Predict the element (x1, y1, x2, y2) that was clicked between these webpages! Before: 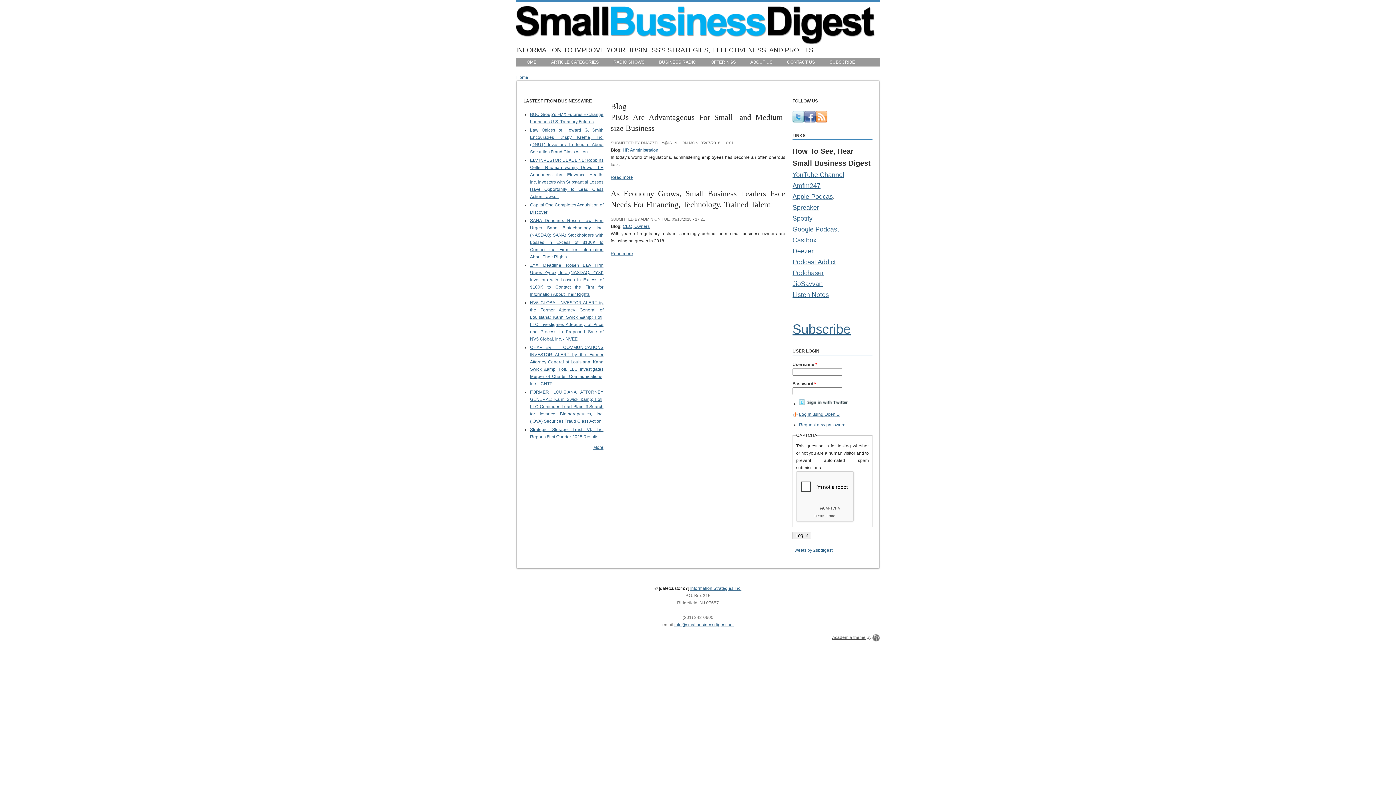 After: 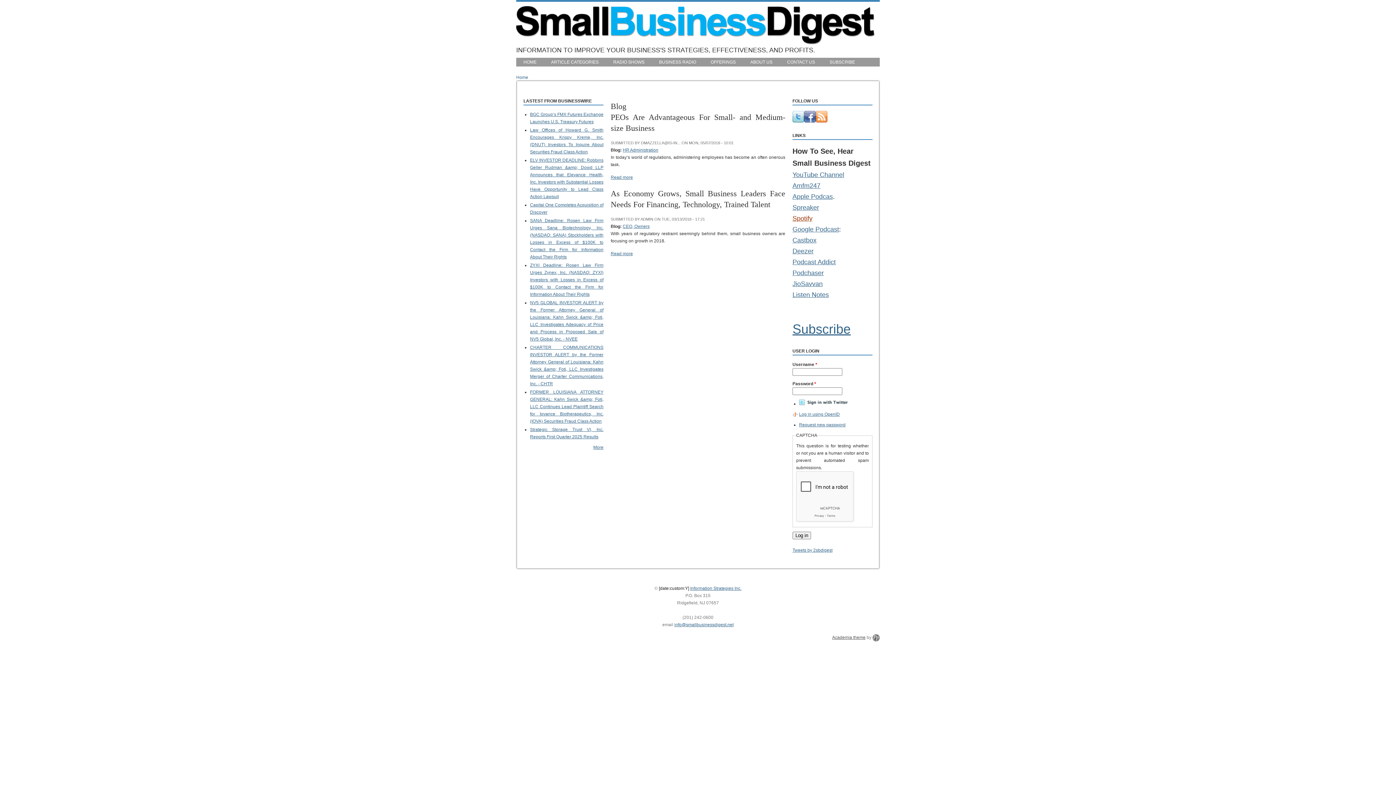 Action: label: 
Spotify bbox: (792, 214, 812, 222)